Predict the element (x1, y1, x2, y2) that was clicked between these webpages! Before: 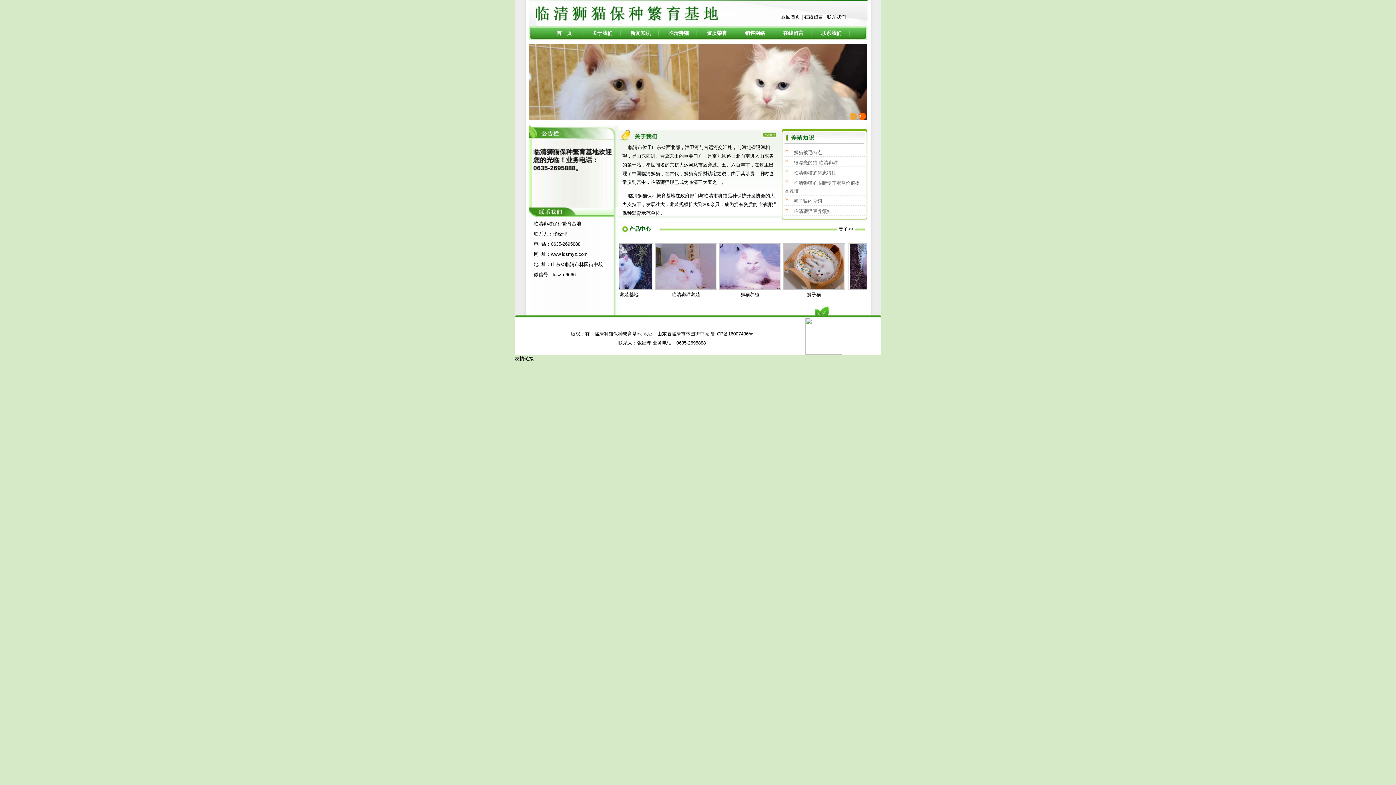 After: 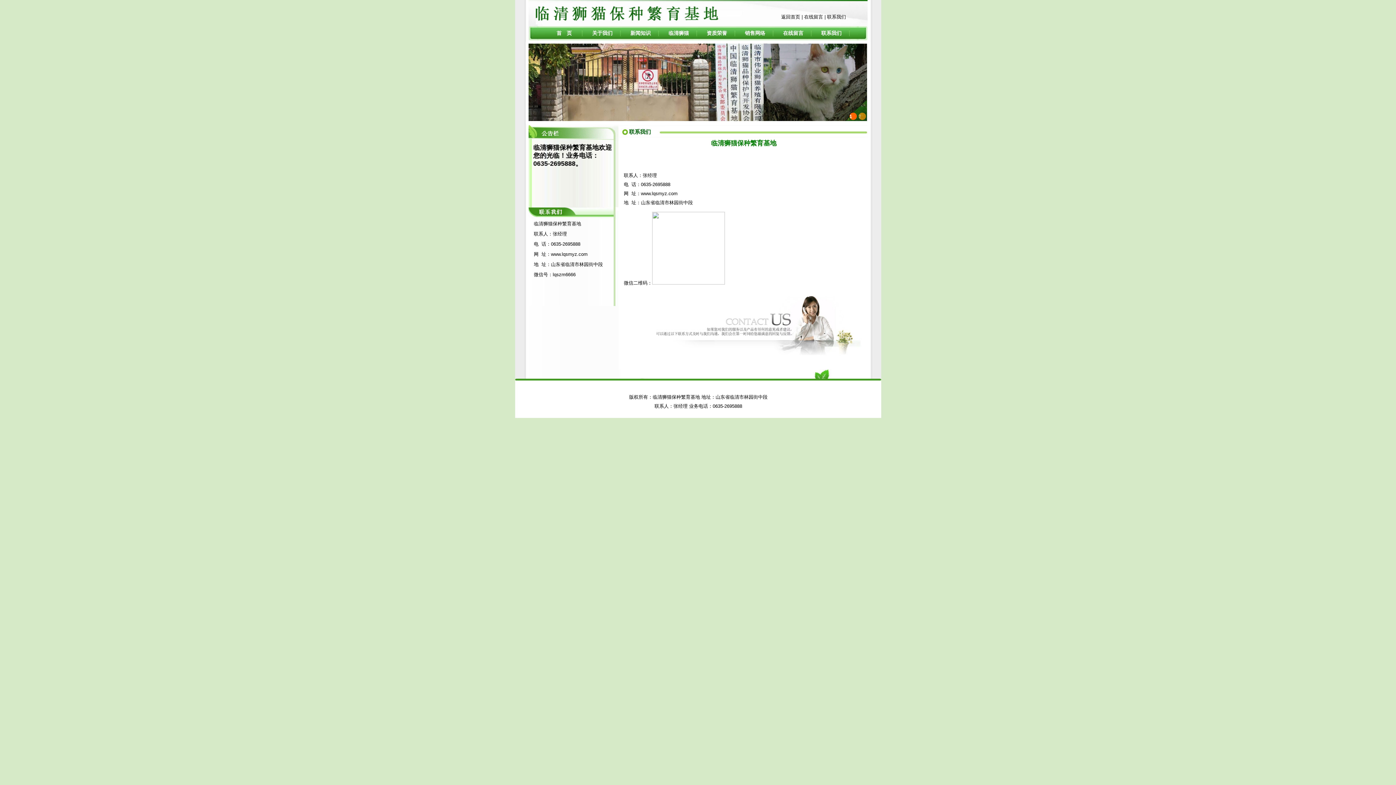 Action: label: 联系我们 bbox: (827, 14, 846, 19)